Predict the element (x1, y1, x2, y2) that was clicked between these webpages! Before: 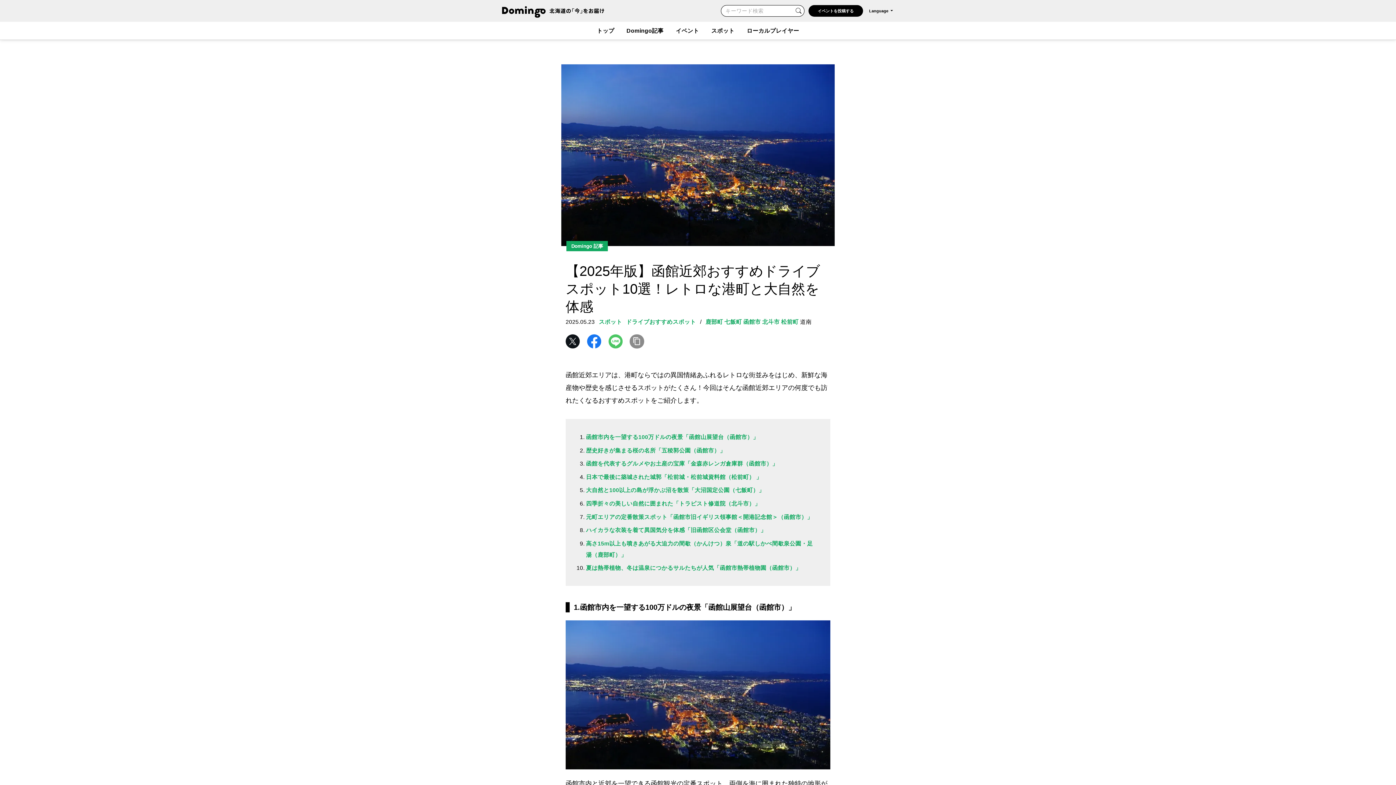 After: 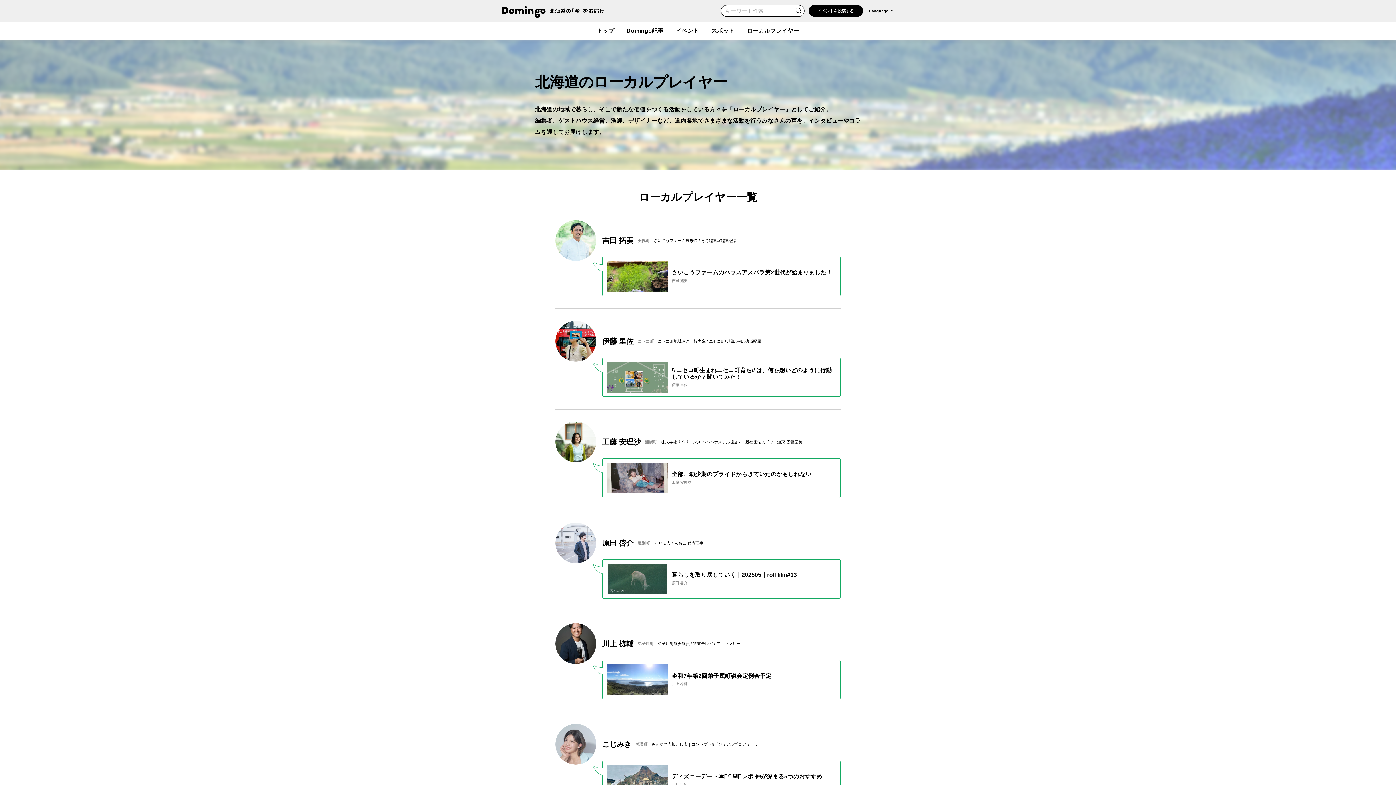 Action: label: ローカルプレイヤー bbox: (740, 21, 805, 40)